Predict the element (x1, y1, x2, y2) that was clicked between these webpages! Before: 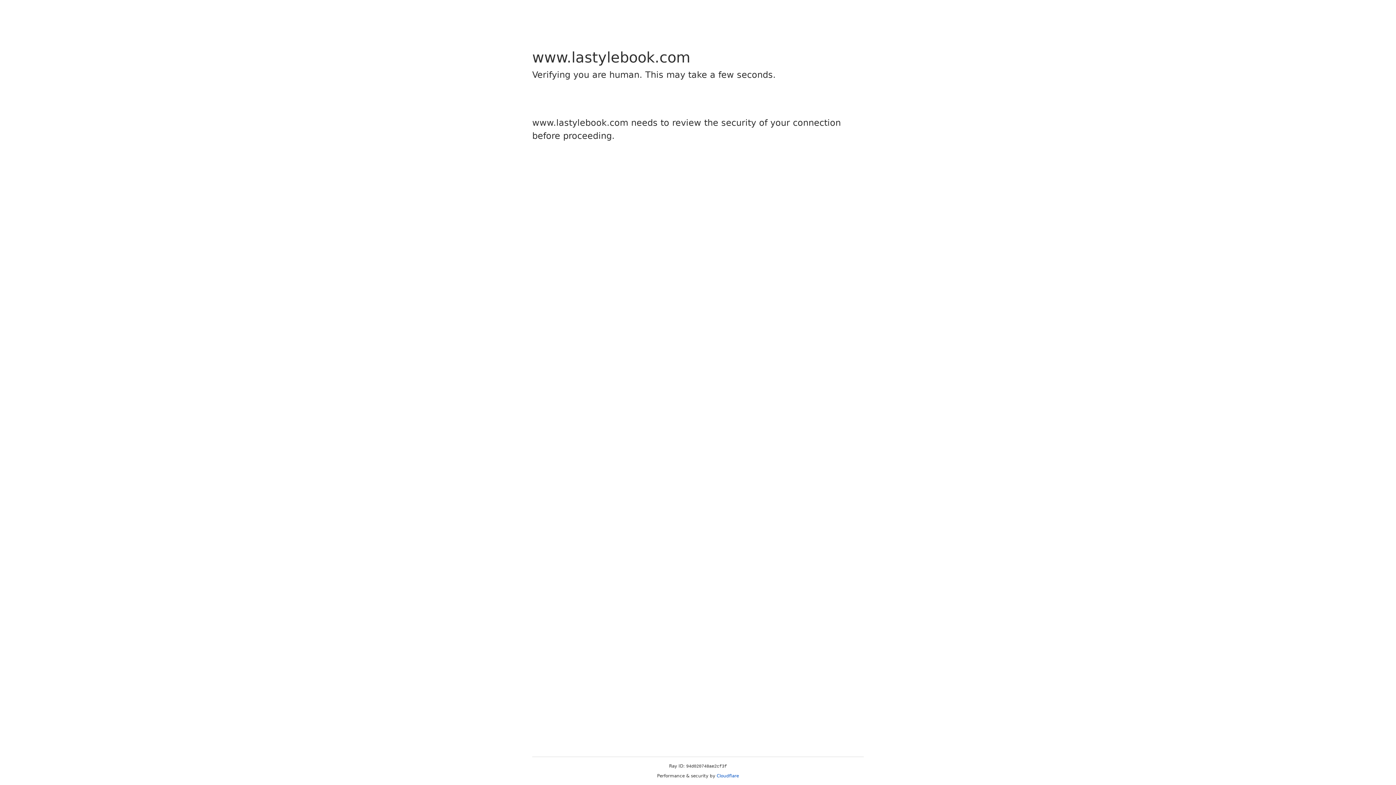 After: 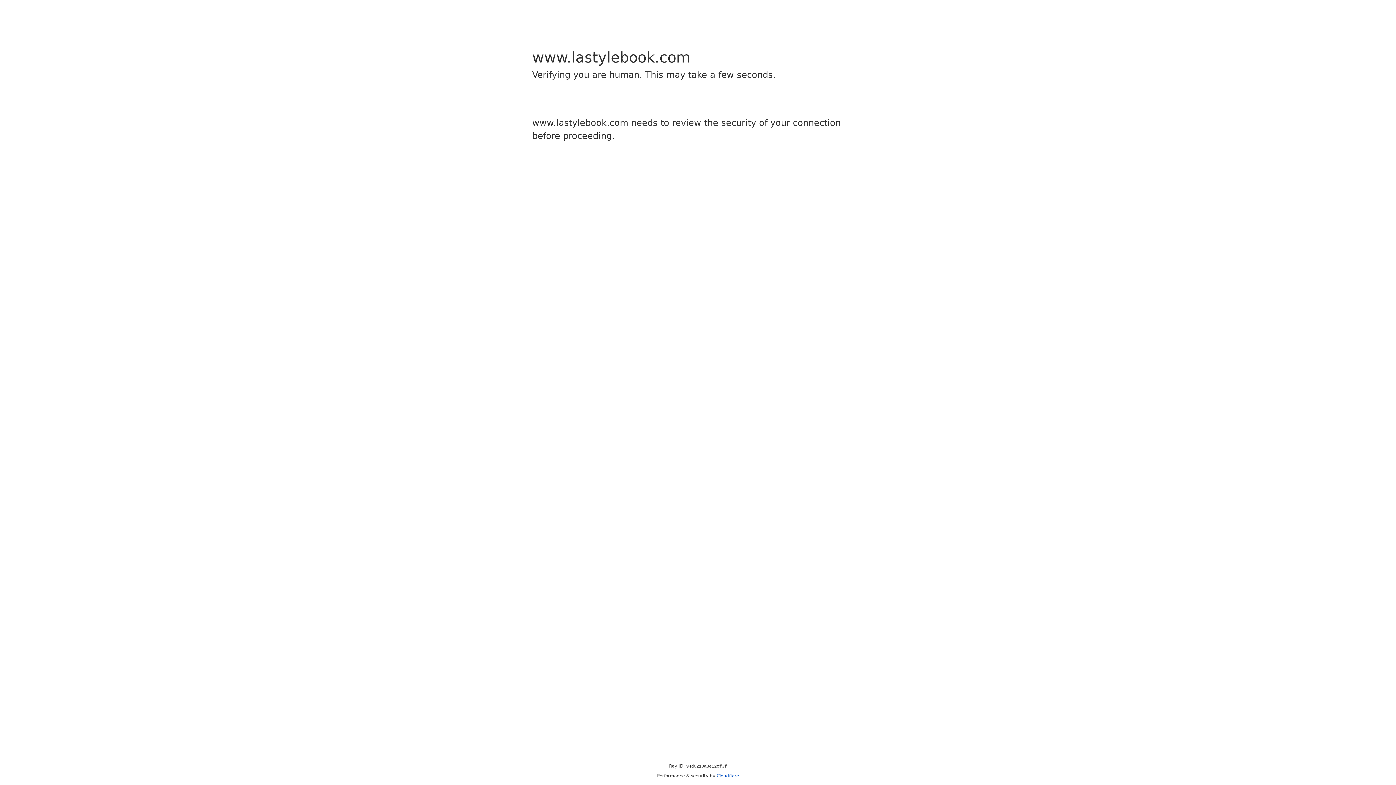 Action: bbox: (716, 773, 739, 778) label: Cloudflare